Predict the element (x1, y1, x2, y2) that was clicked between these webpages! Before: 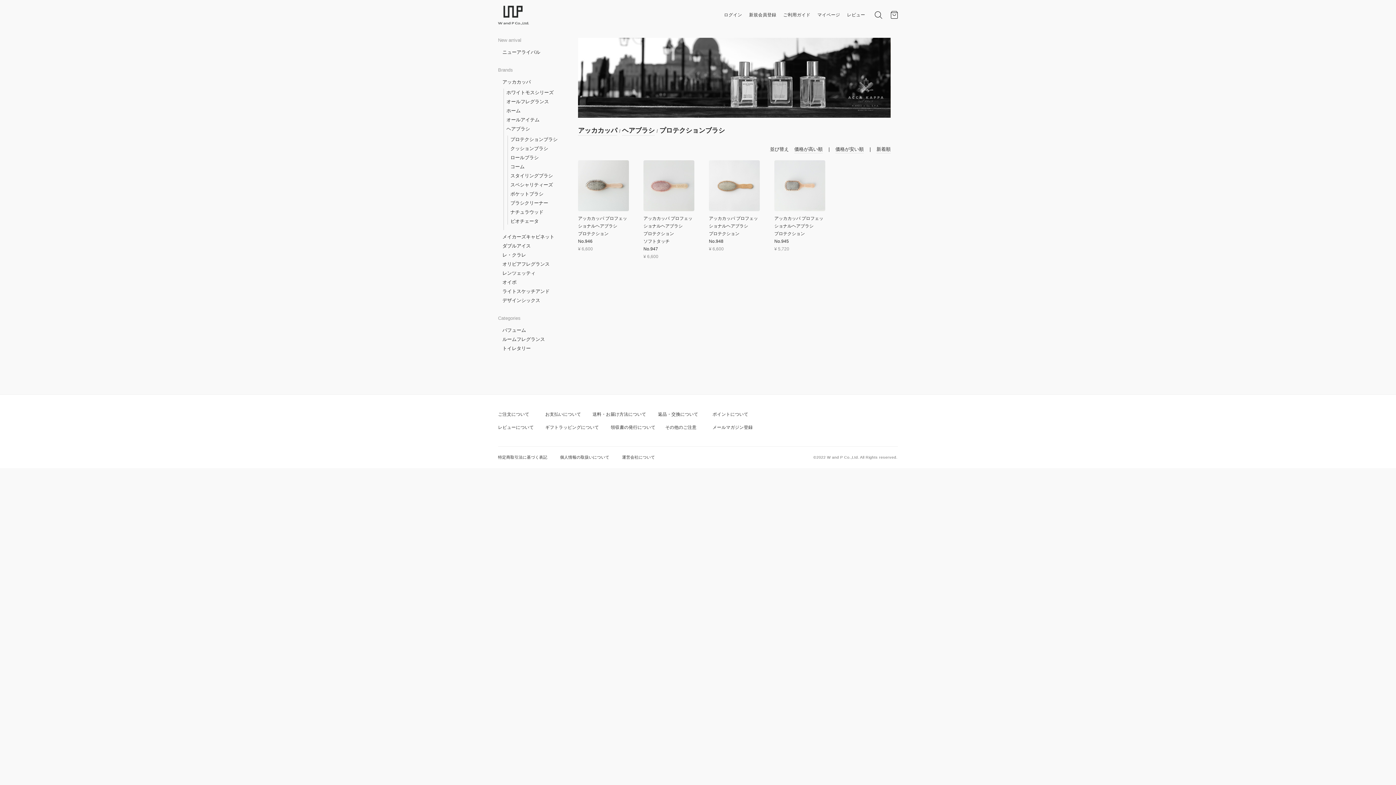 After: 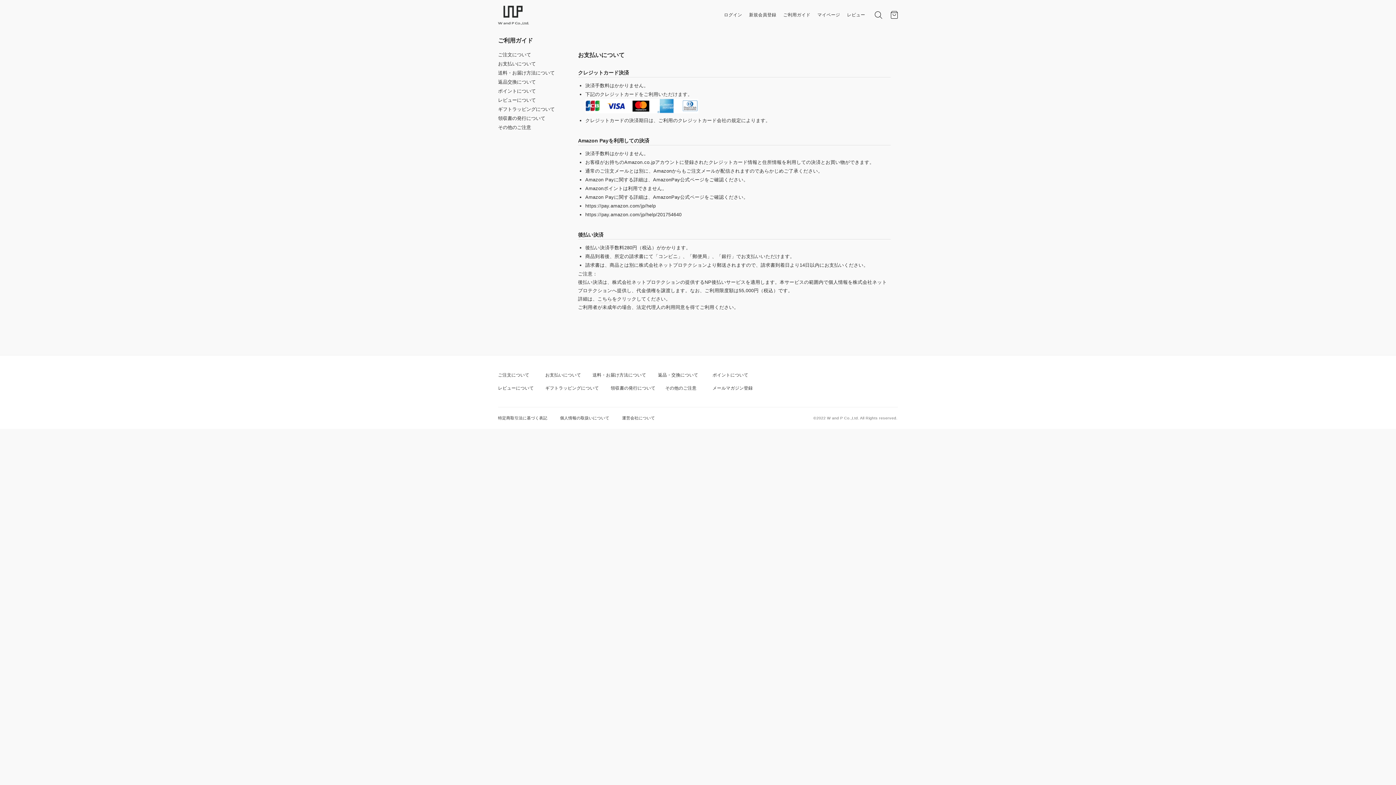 Action: bbox: (545, 412, 581, 417) label: お支払いについて